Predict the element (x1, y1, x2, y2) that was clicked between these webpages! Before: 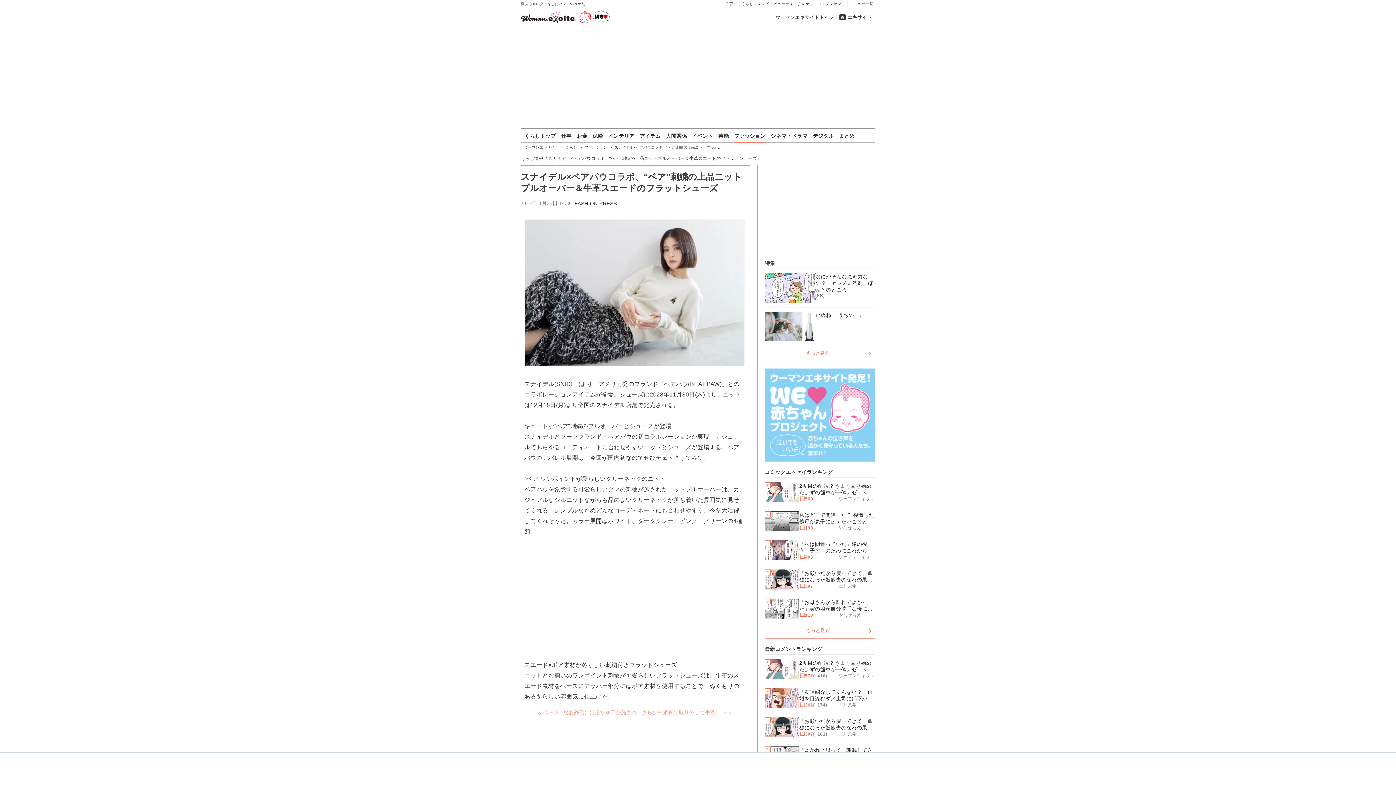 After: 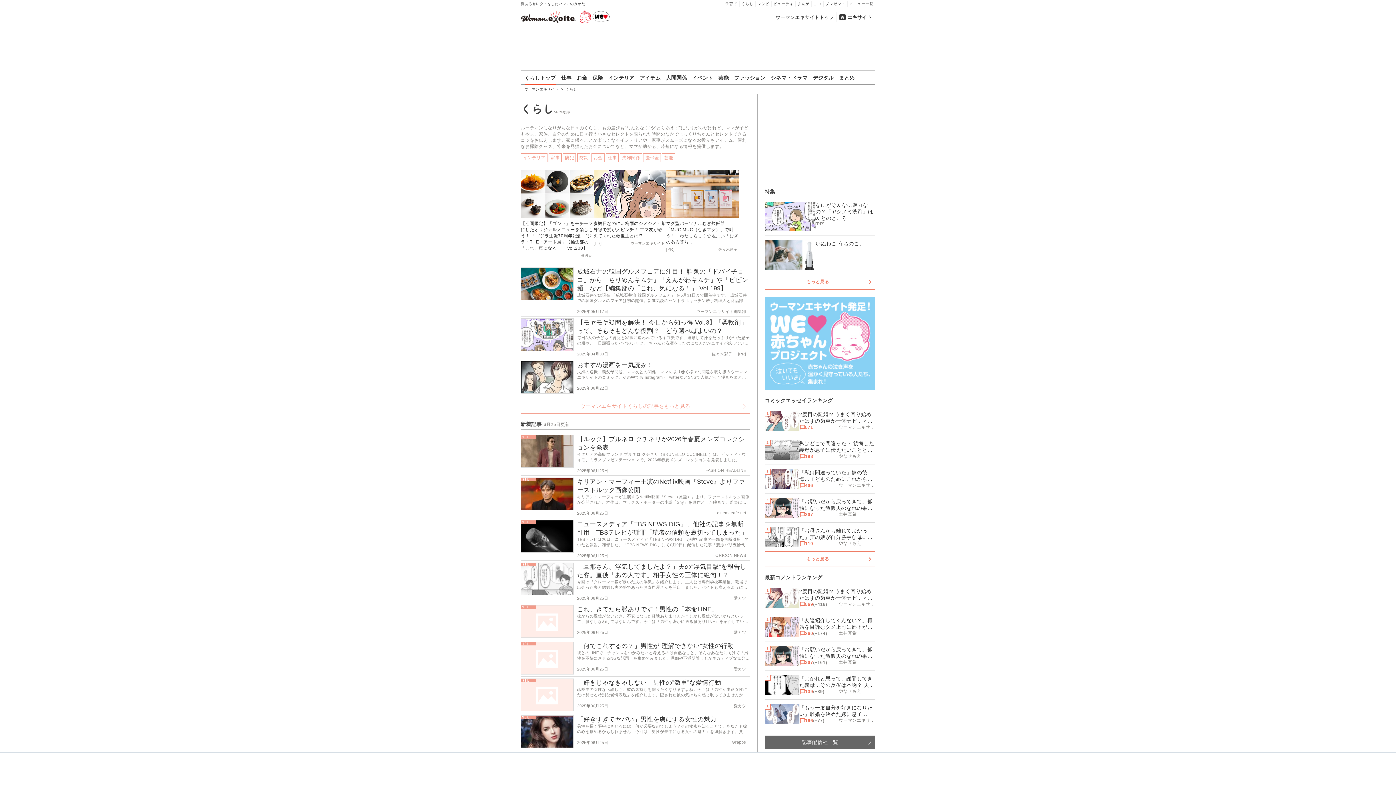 Action: bbox: (739, 0, 755, 7) label: くらし